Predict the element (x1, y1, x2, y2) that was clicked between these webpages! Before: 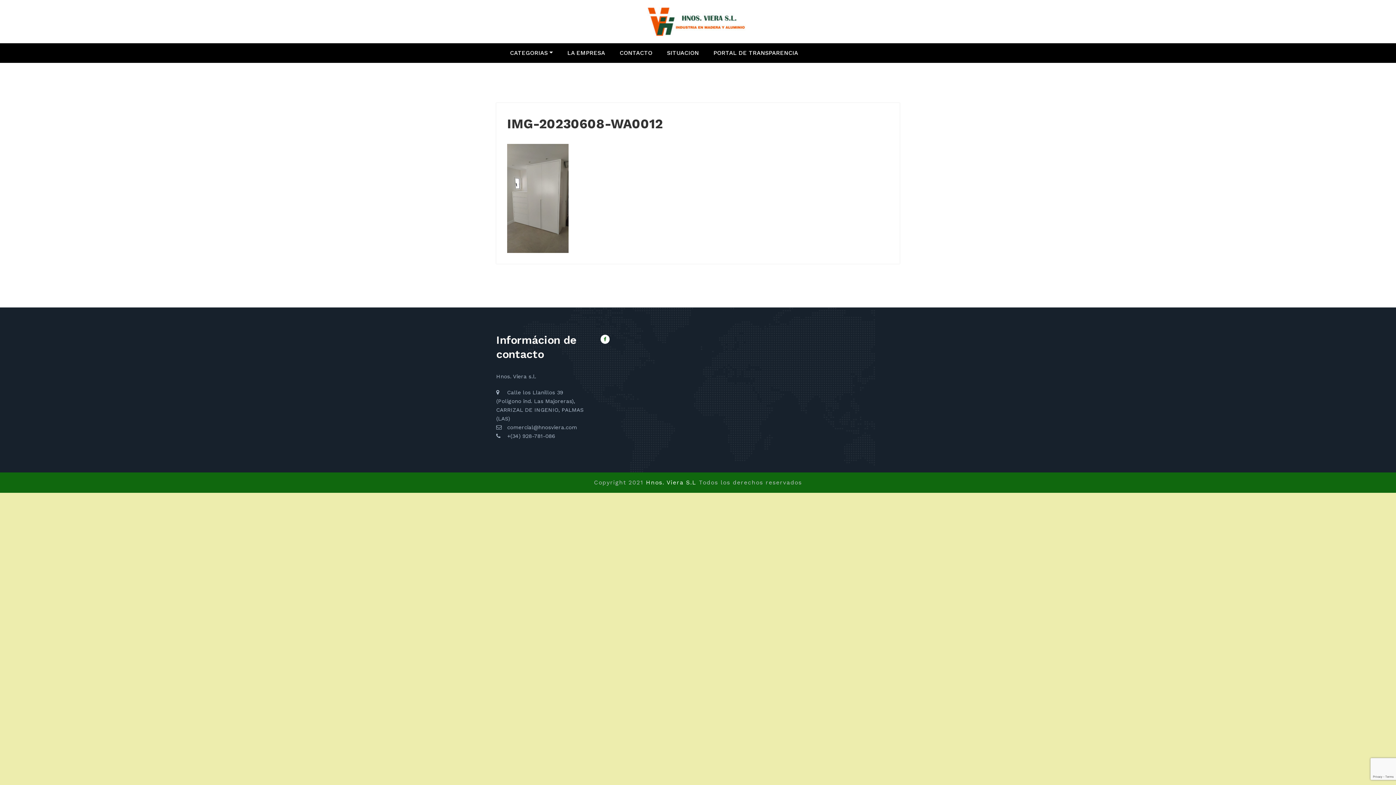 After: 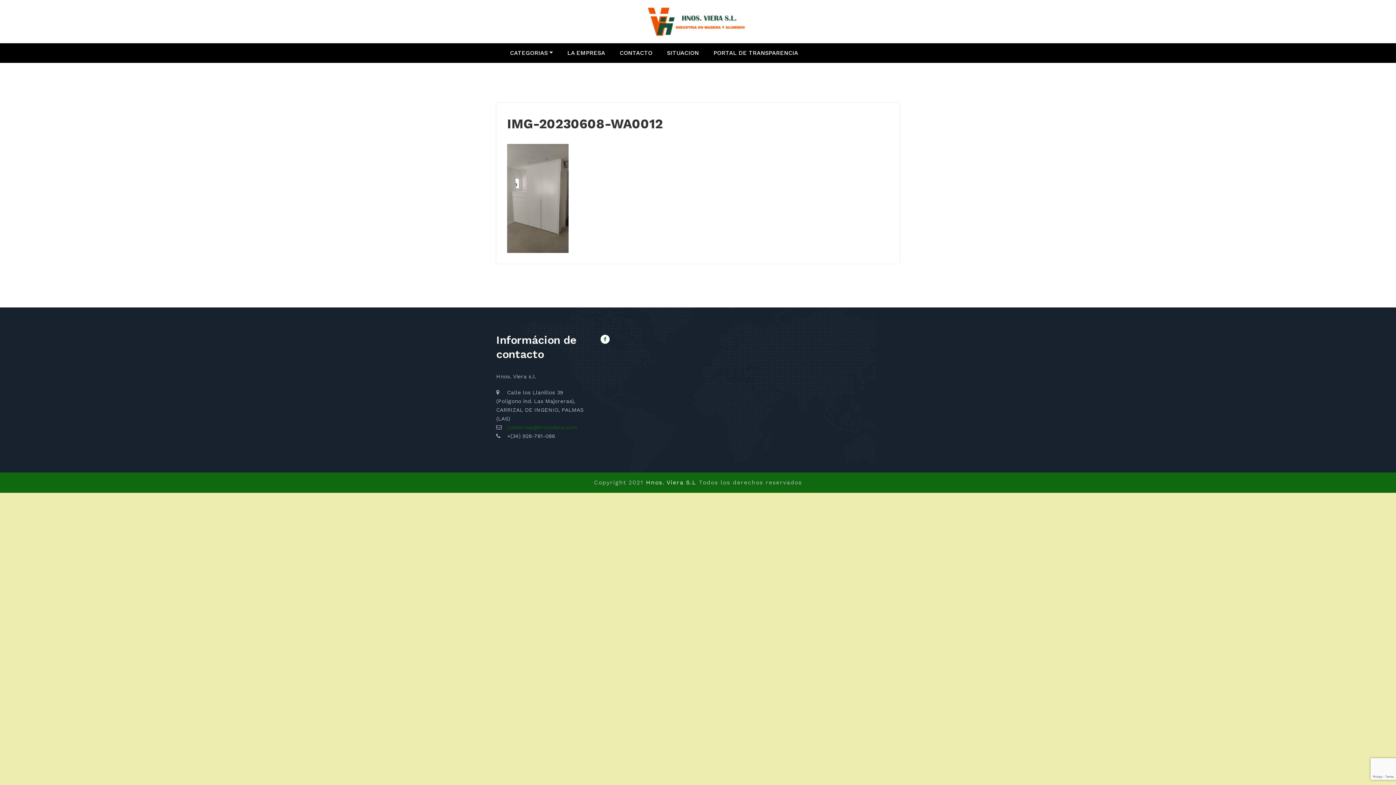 Action: bbox: (507, 424, 577, 431) label: comercial@hnosviera.com